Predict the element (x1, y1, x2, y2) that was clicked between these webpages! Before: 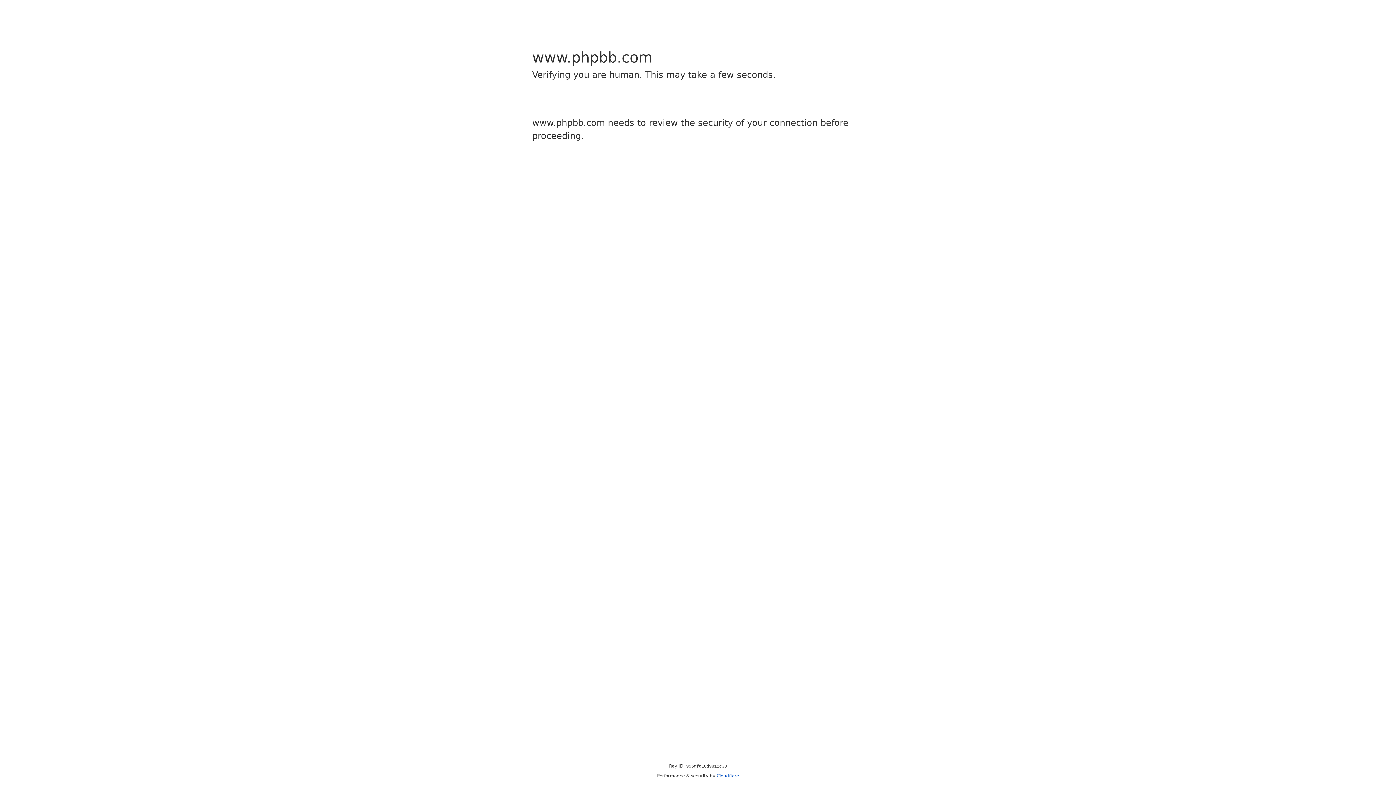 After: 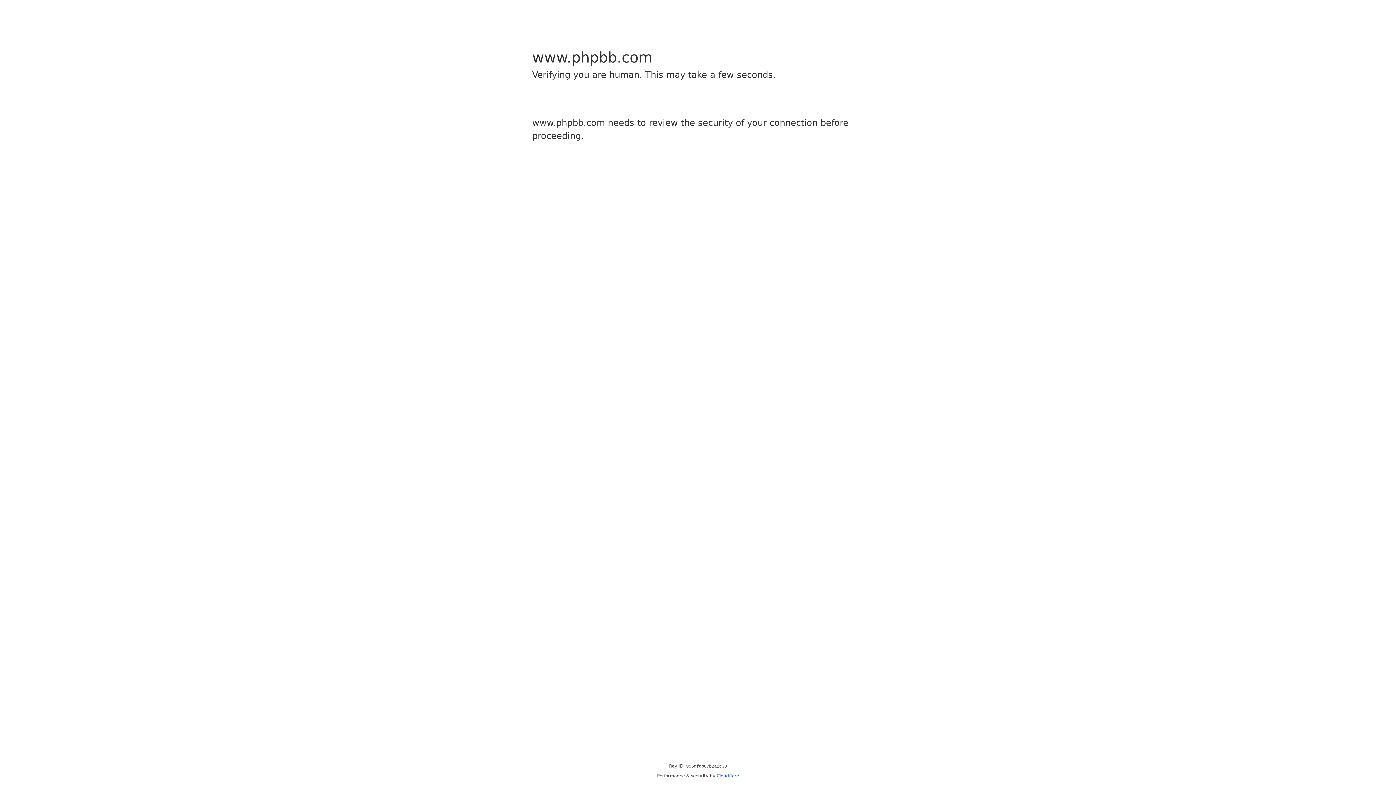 Action: bbox: (716, 773, 739, 778) label: Cloudflare